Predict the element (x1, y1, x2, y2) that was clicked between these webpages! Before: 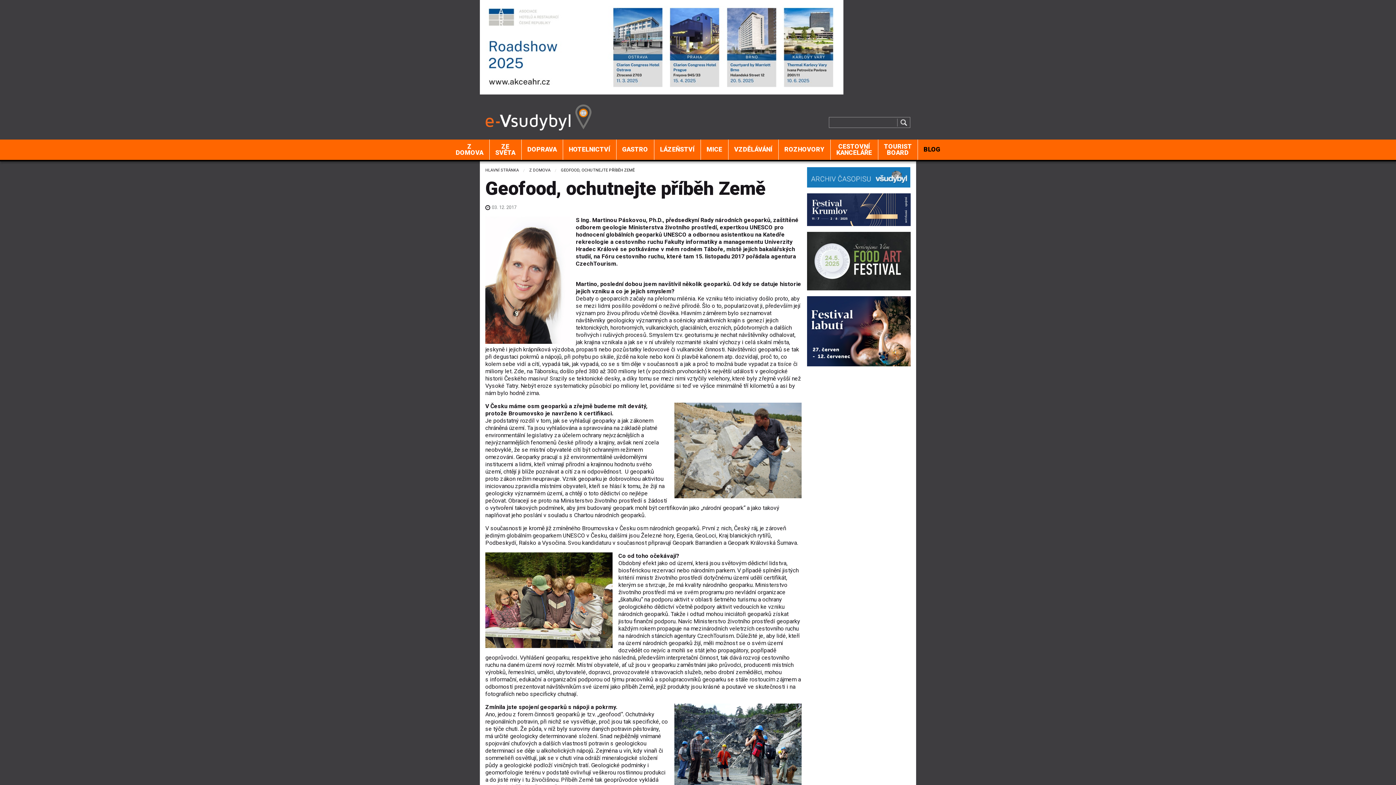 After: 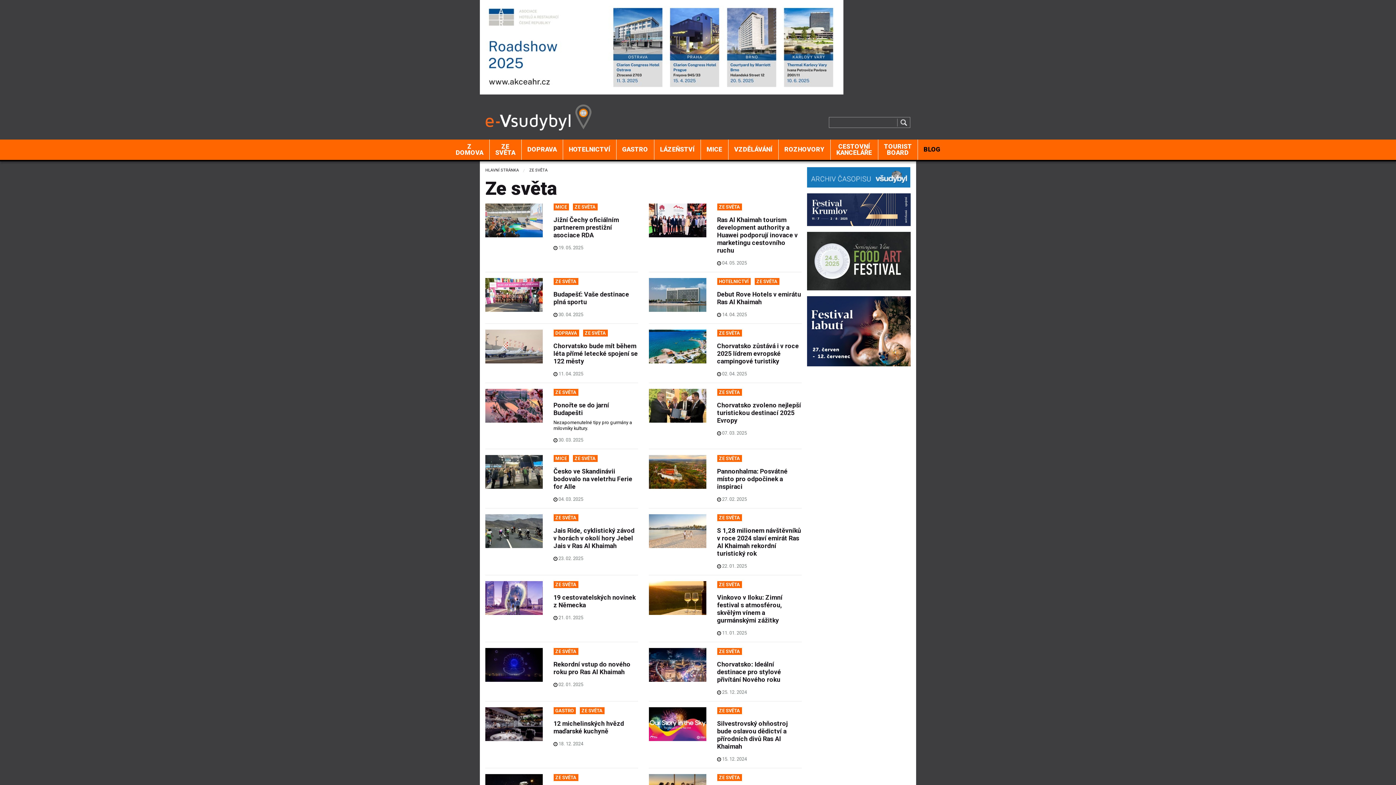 Action: bbox: (489, 139, 521, 160) label: ZE SVĚTA